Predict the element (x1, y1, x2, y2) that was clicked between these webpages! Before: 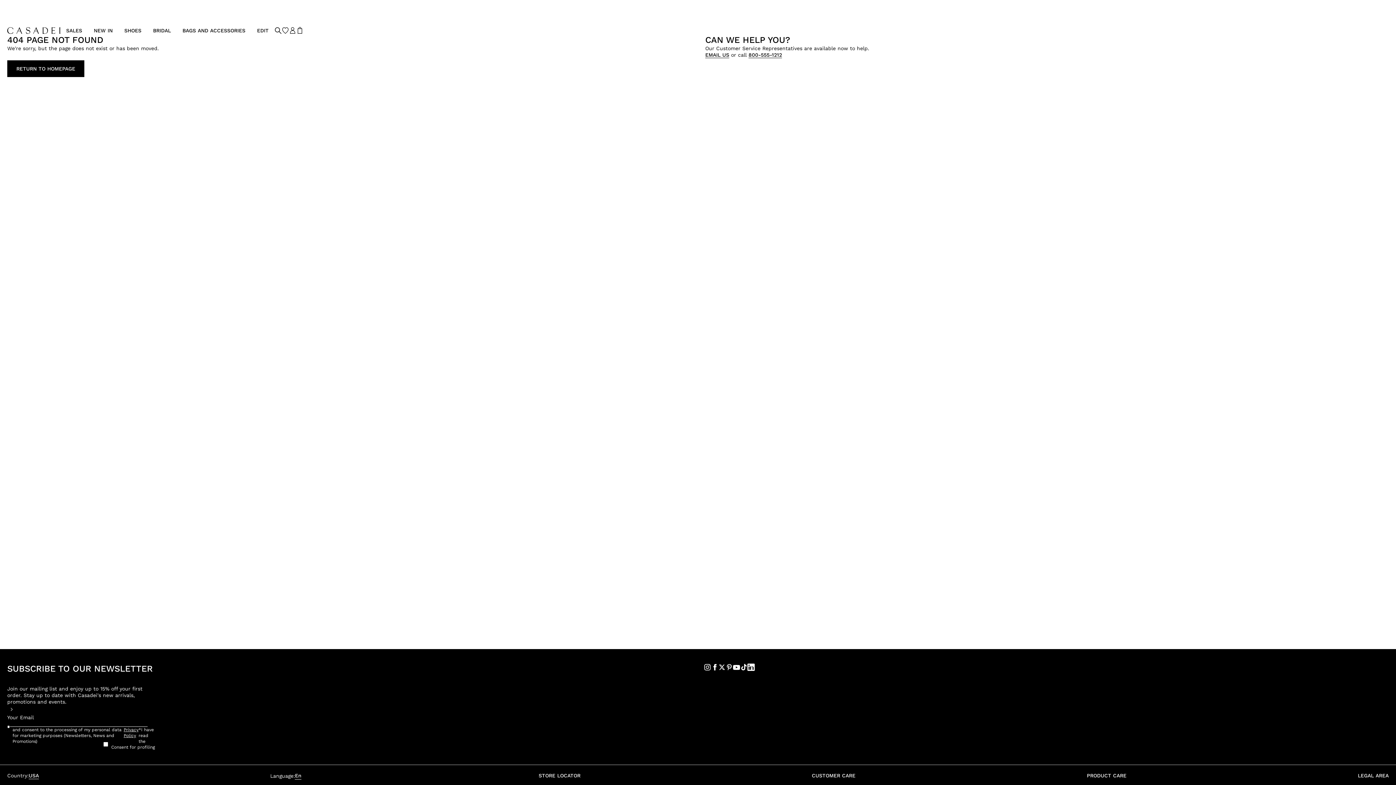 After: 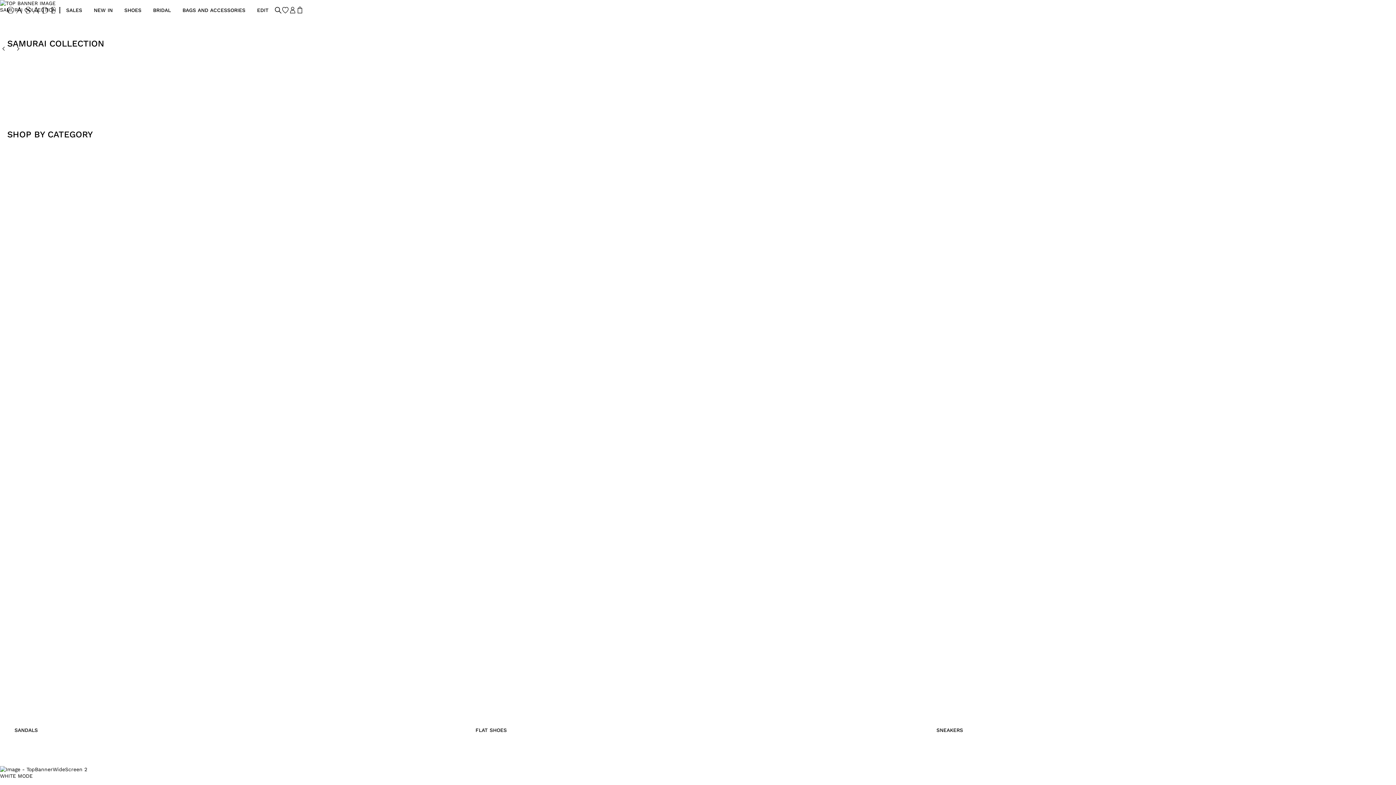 Action: bbox: (7, 33, 60, 38)